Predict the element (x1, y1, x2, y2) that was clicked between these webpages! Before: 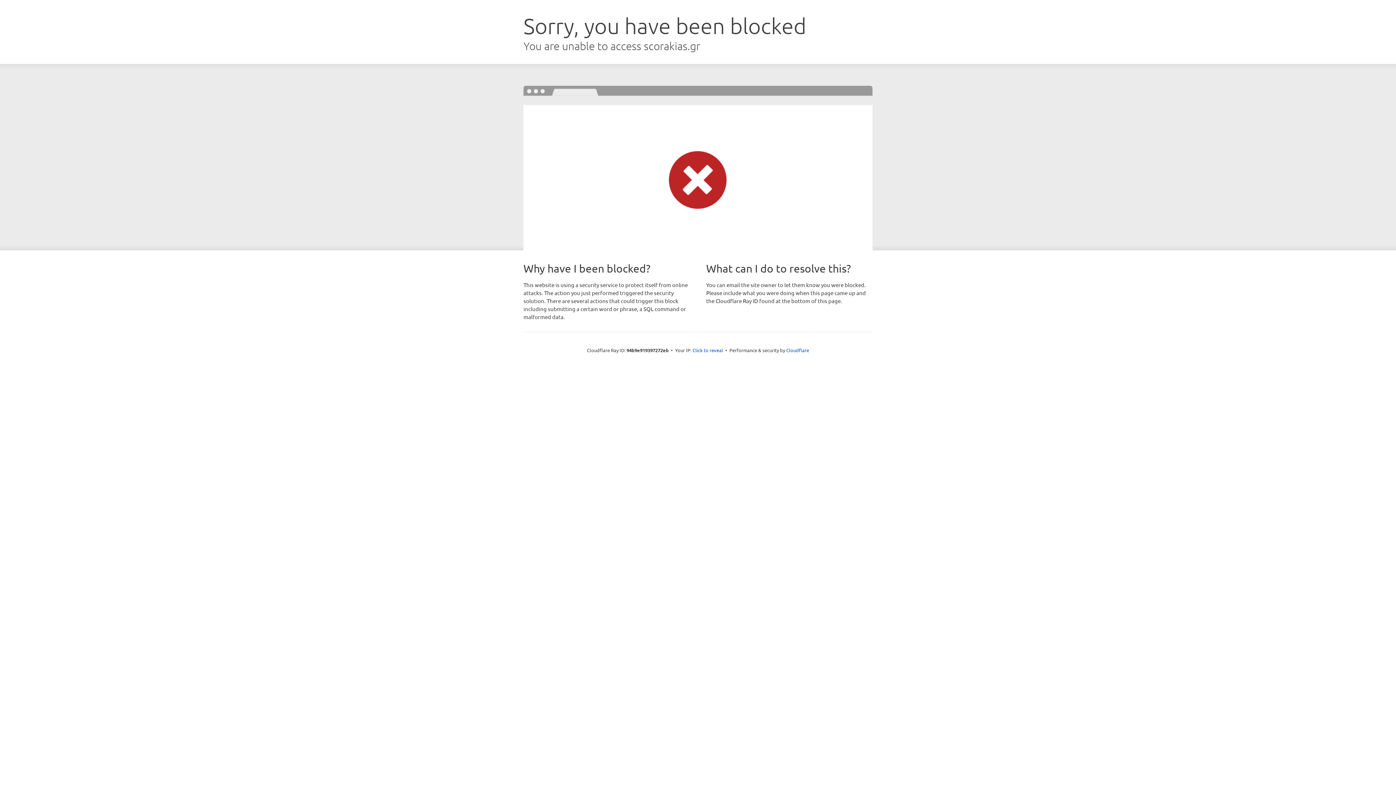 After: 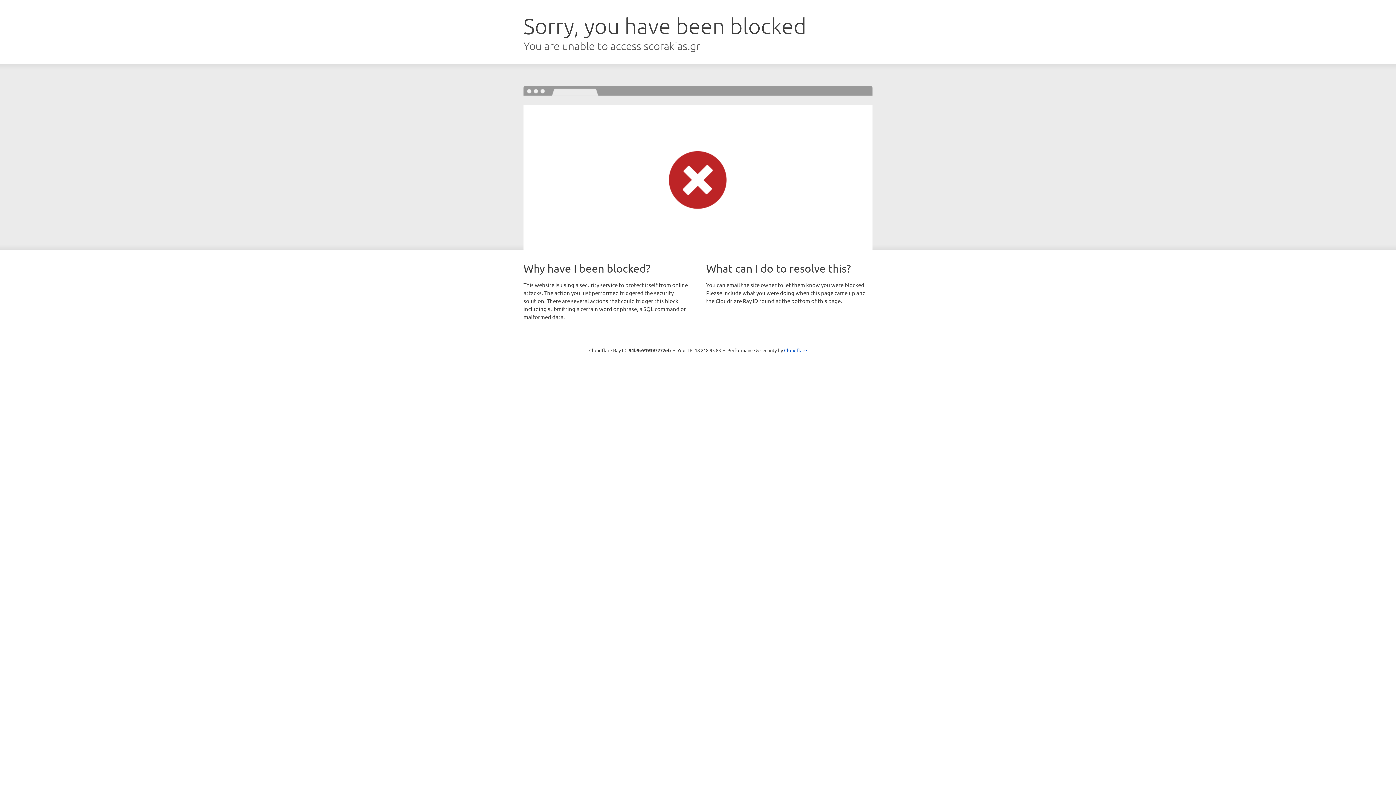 Action: label: Click to reveal bbox: (692, 346, 723, 353)